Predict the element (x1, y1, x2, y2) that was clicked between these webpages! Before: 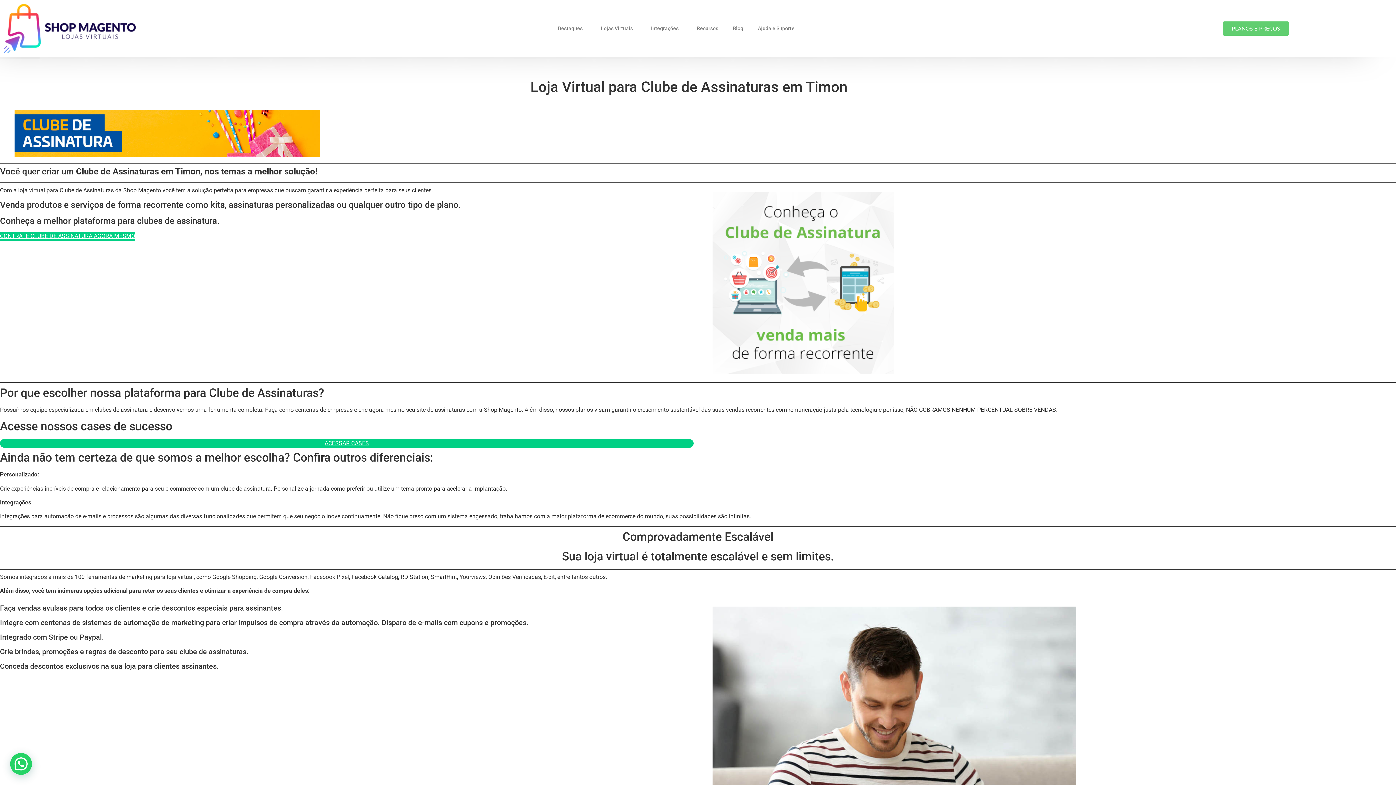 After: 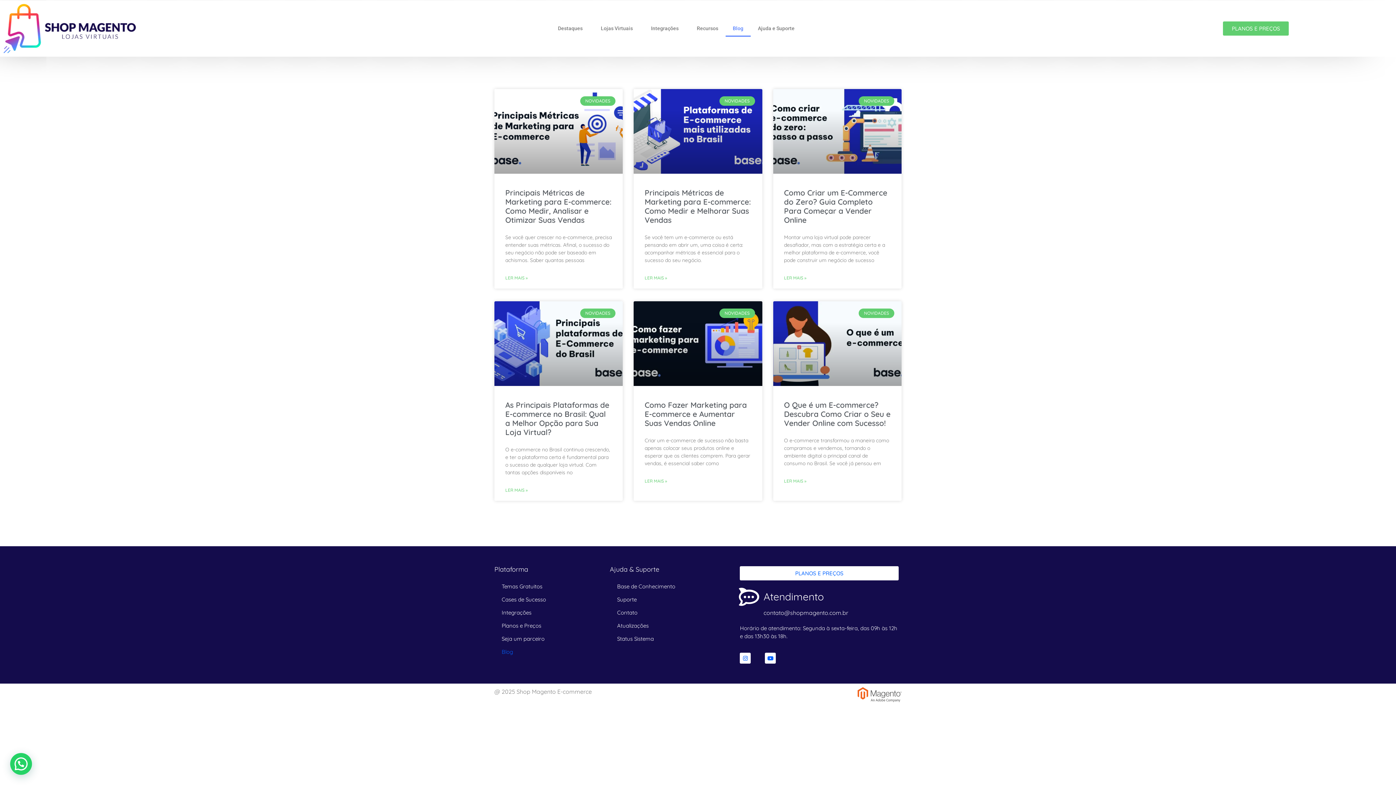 Action: label: Blog bbox: (725, 20, 750, 36)